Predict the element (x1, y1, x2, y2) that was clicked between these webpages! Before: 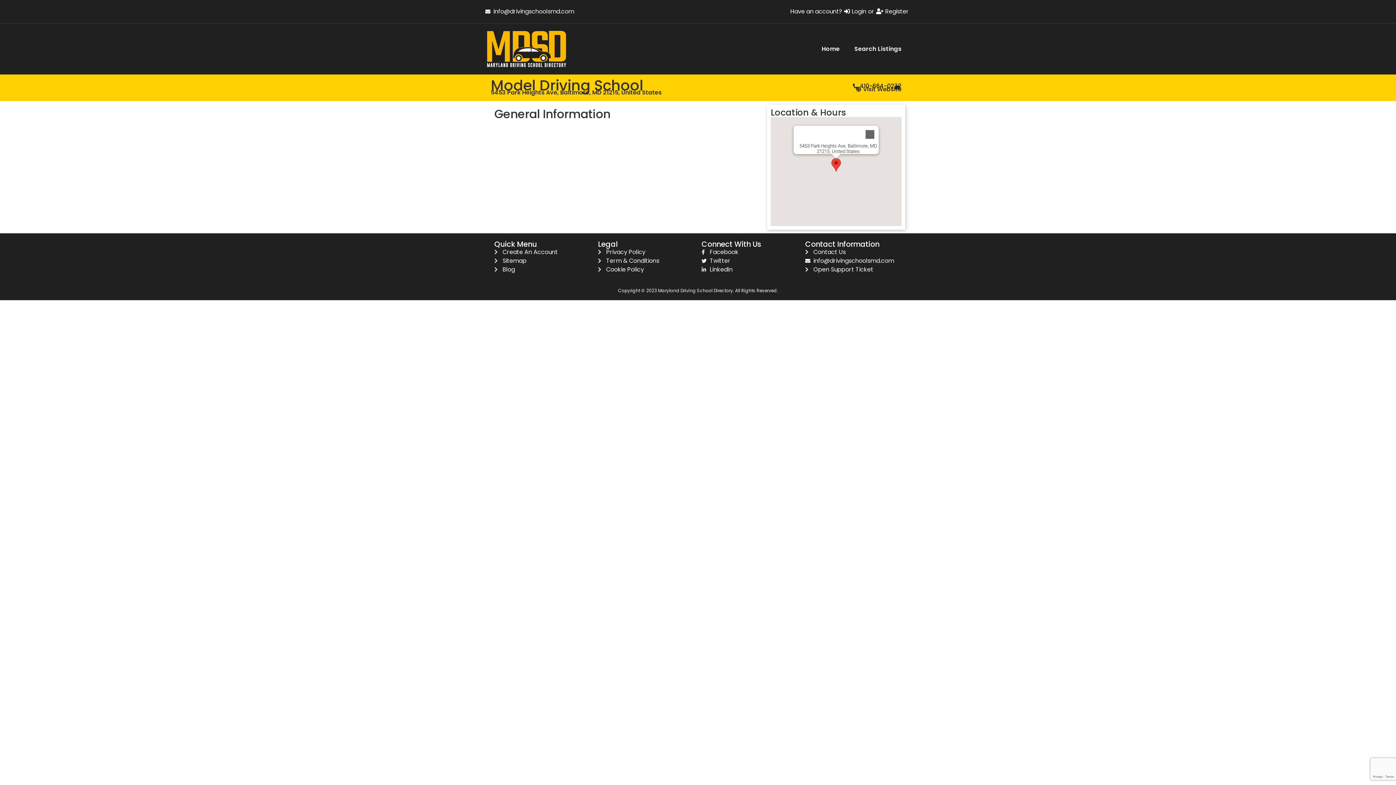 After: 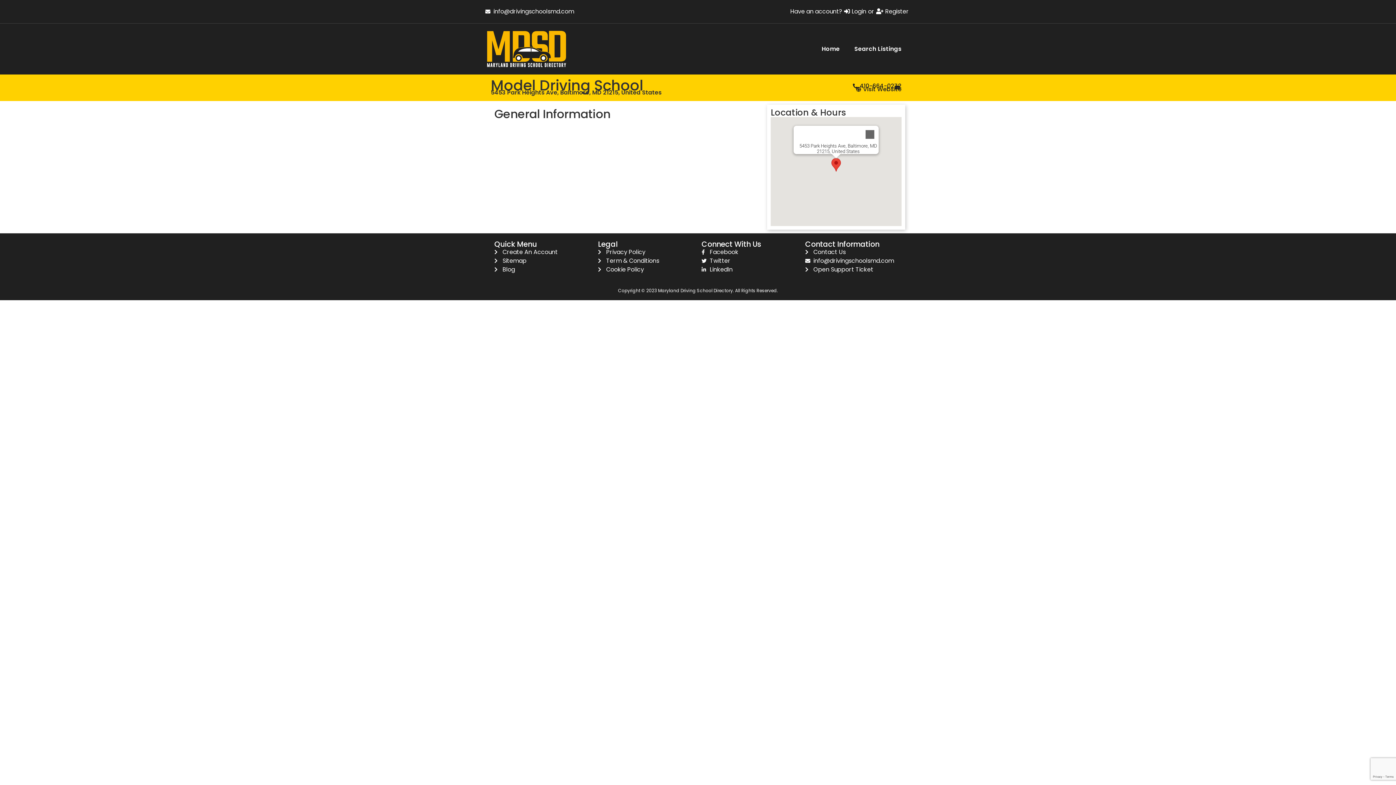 Action: bbox: (701, 248, 798, 256) label: Facebook